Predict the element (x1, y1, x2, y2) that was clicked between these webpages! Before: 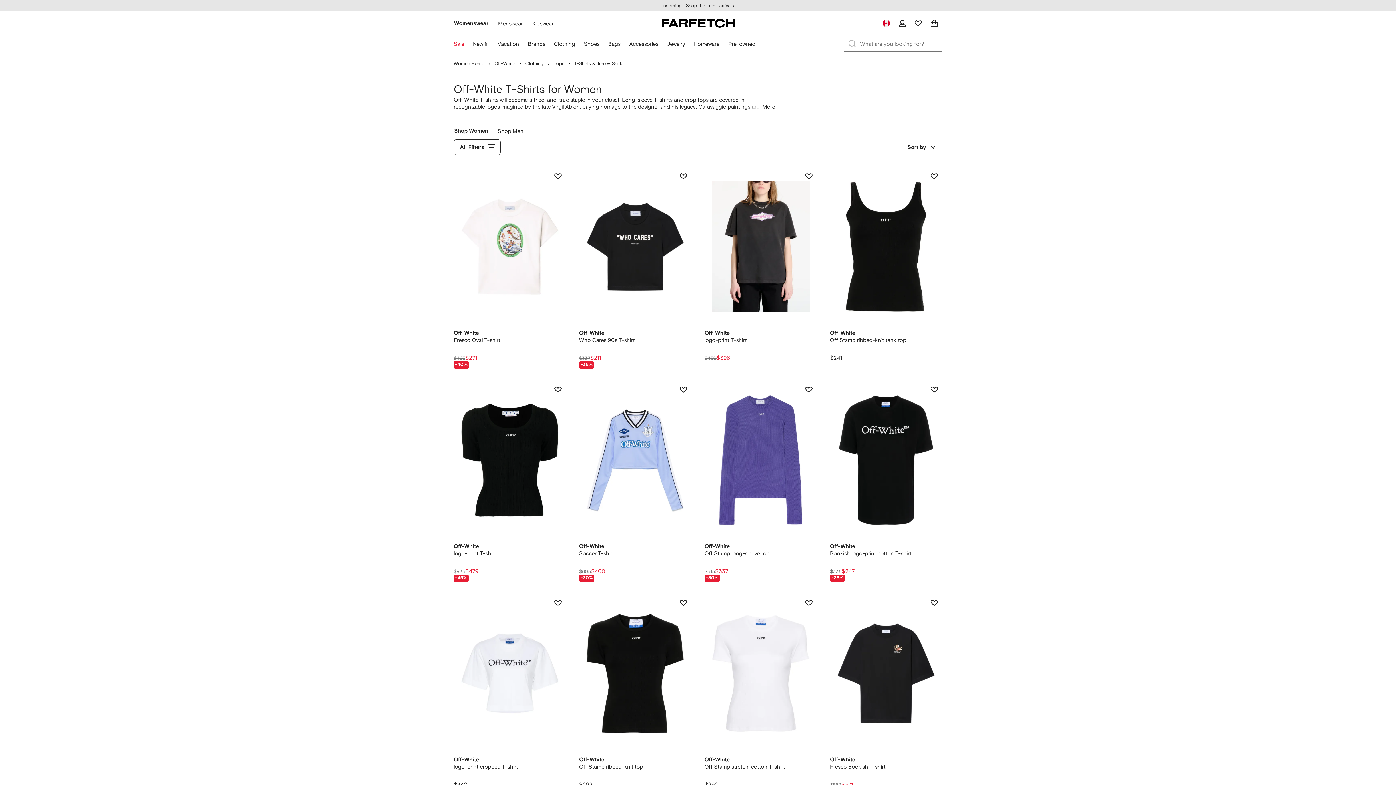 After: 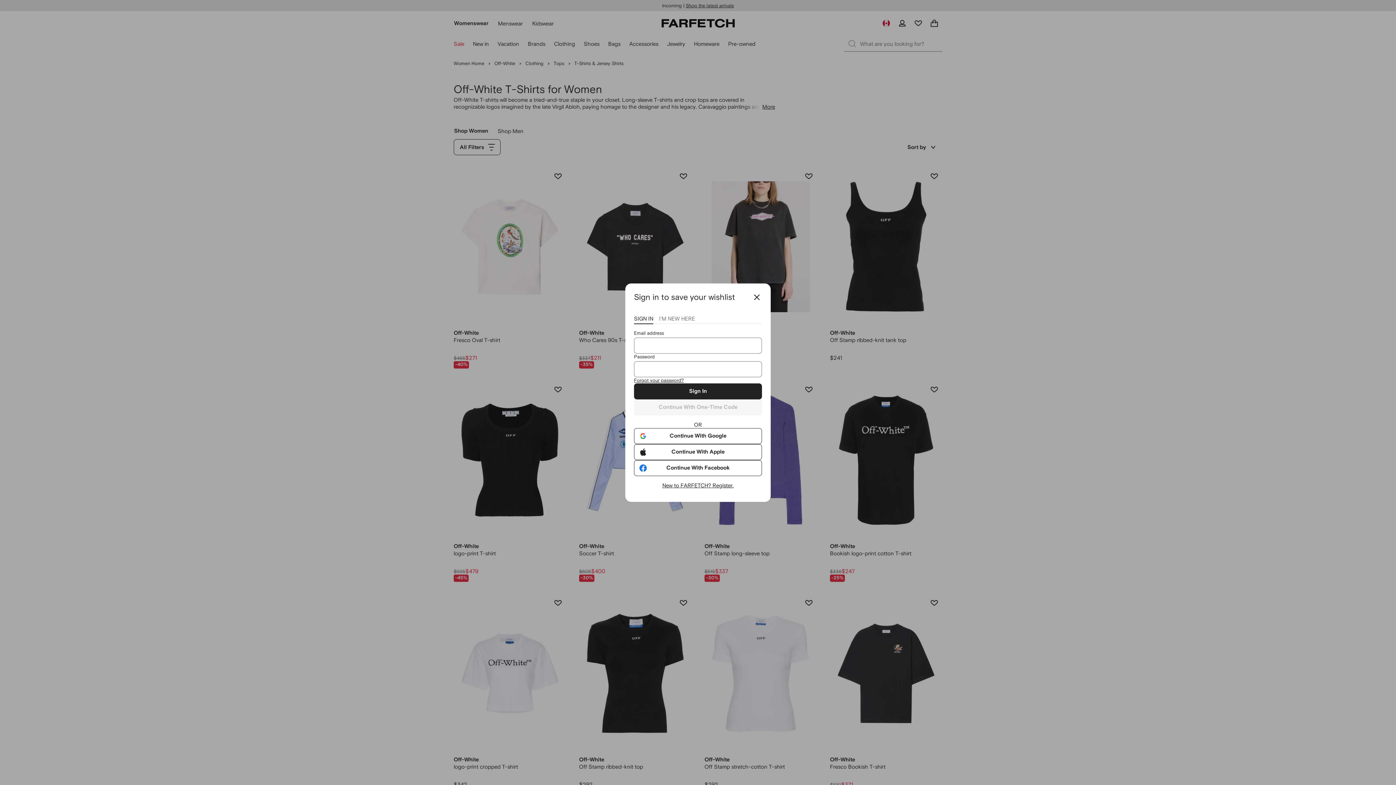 Action: label: Add to wishlist bbox: (926, 168, 942, 184)